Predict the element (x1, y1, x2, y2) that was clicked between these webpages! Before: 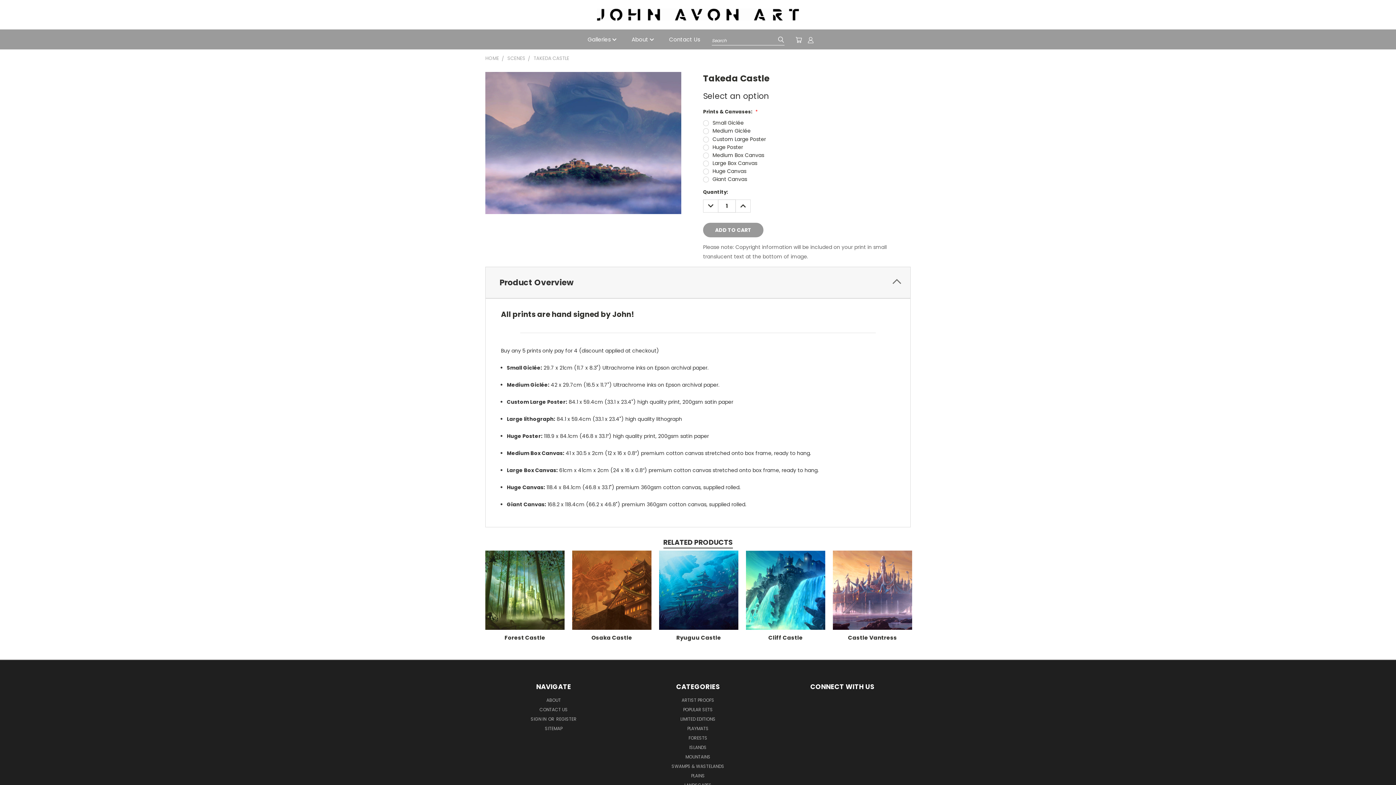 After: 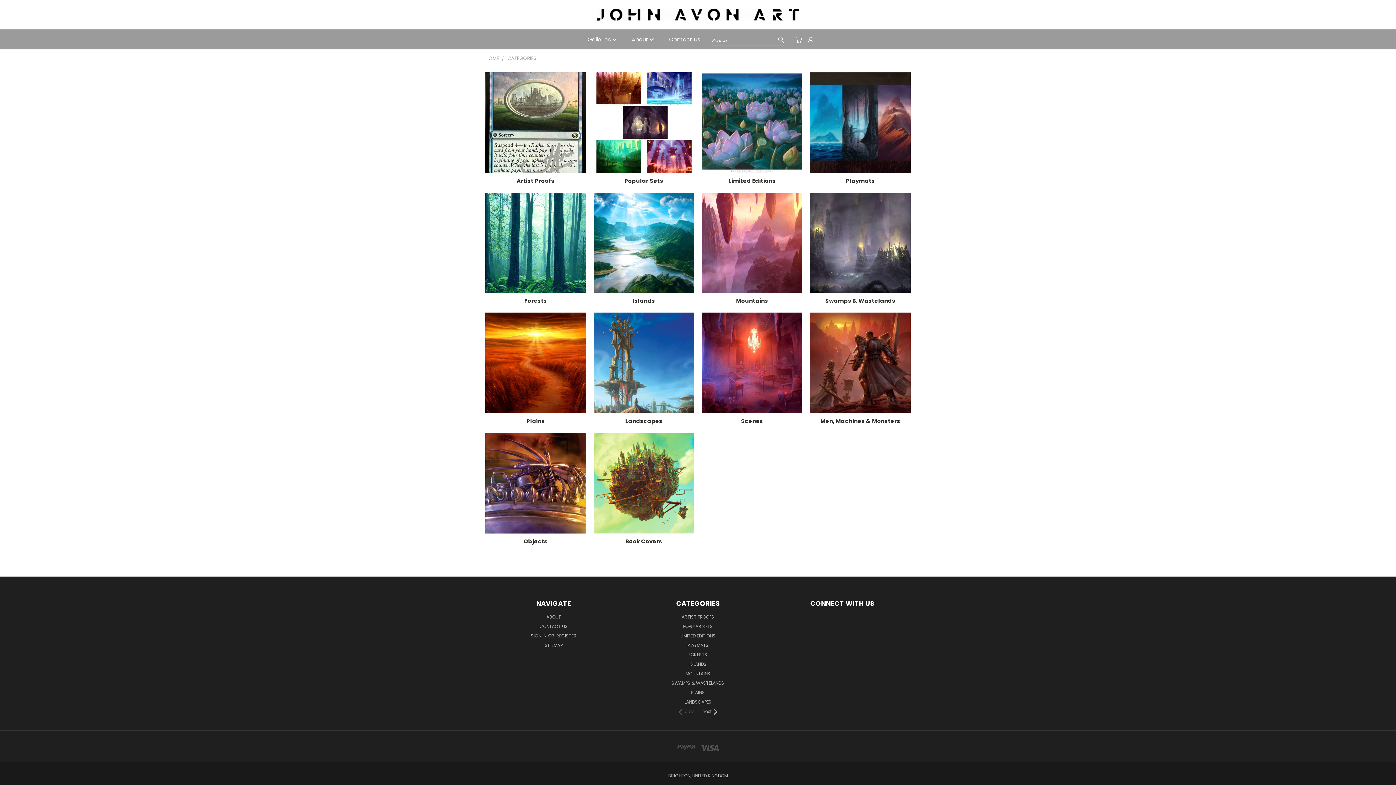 Action: bbox: (580, 29, 624, 47) label: Galleries 